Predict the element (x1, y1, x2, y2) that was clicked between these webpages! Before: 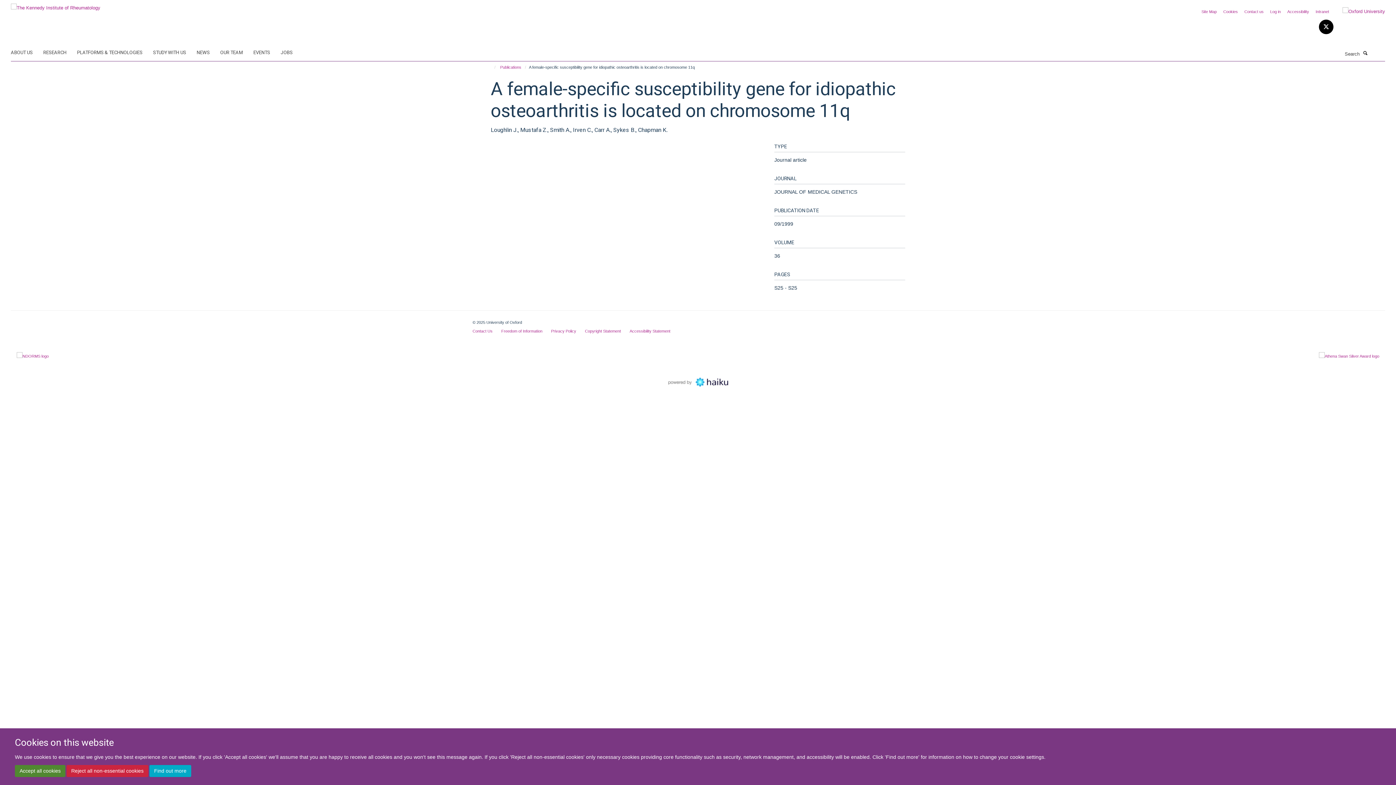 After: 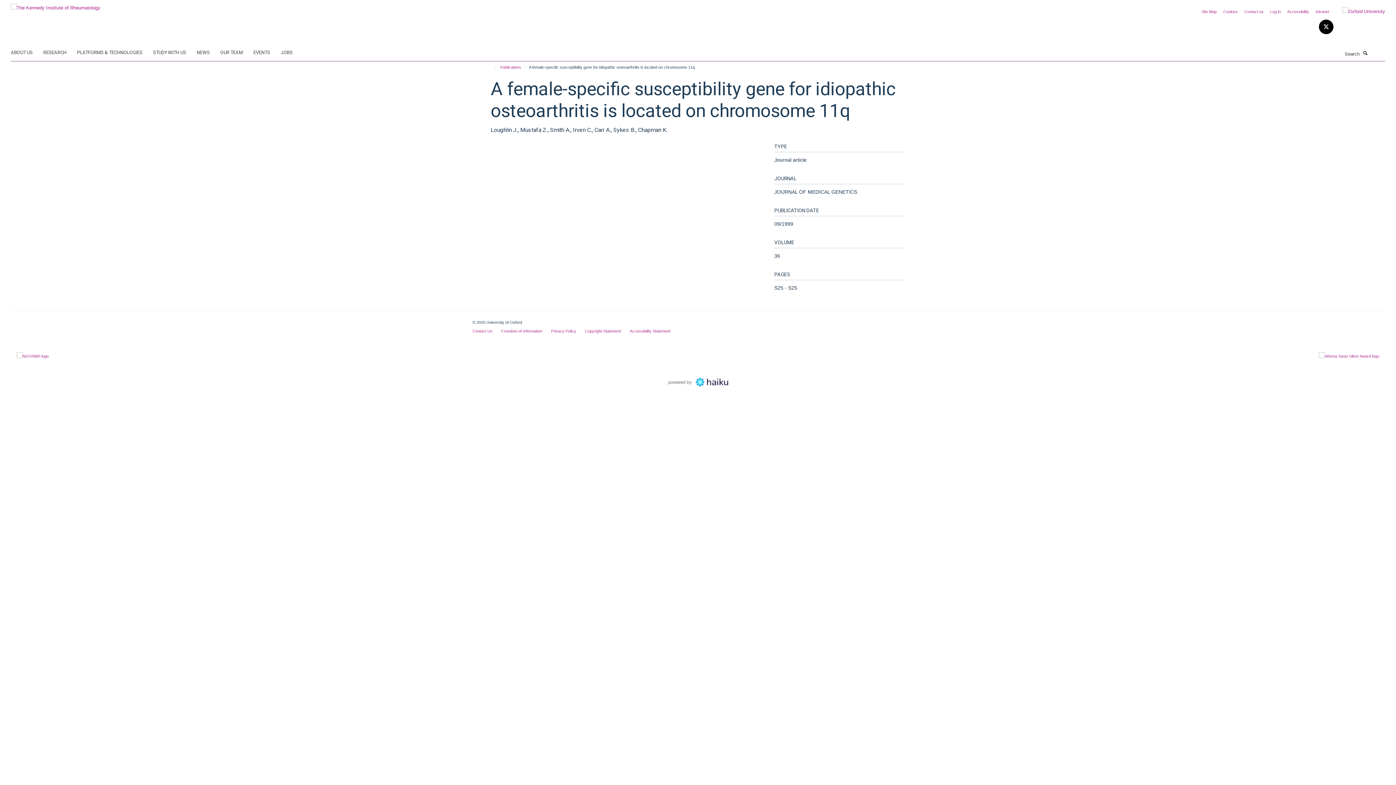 Action: label: Reject all non-essential cookies bbox: (66, 765, 148, 777)